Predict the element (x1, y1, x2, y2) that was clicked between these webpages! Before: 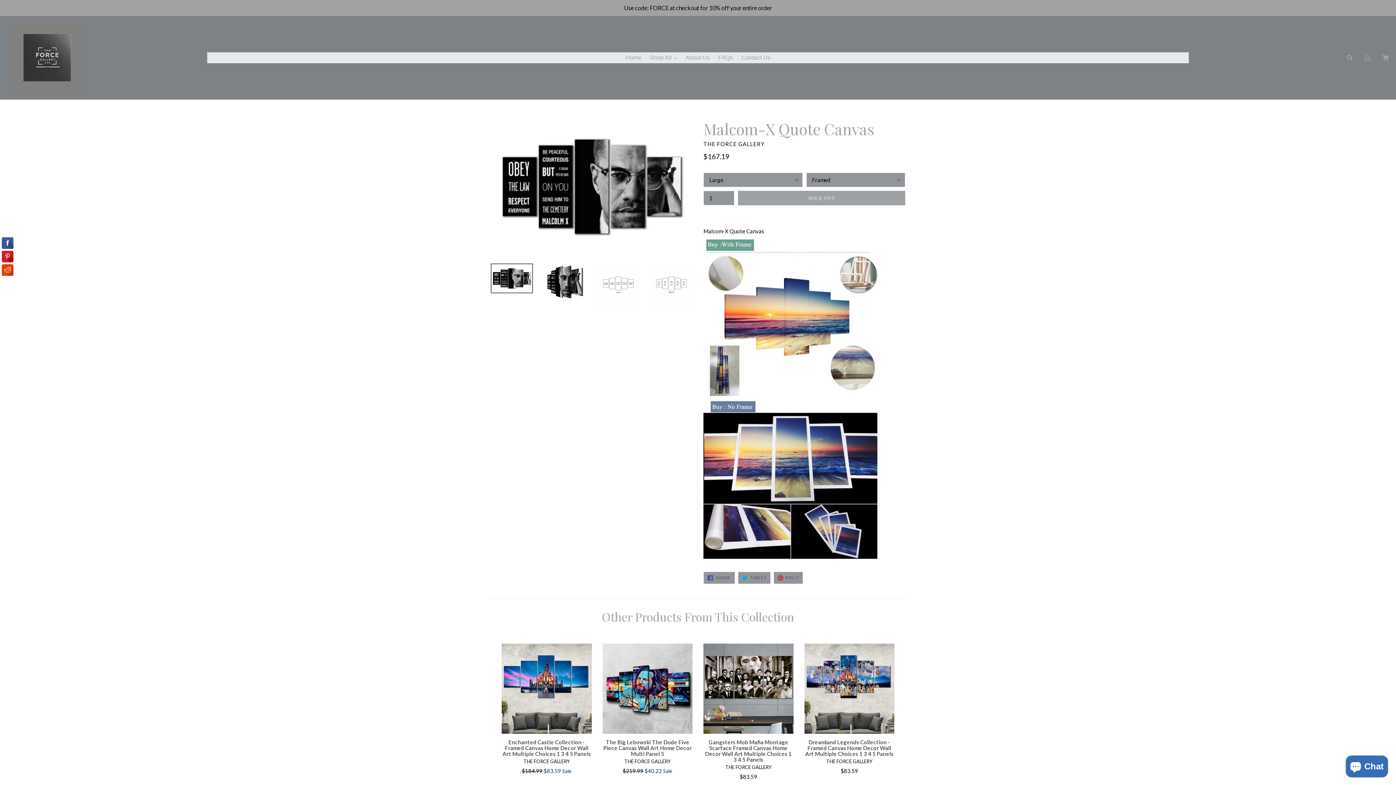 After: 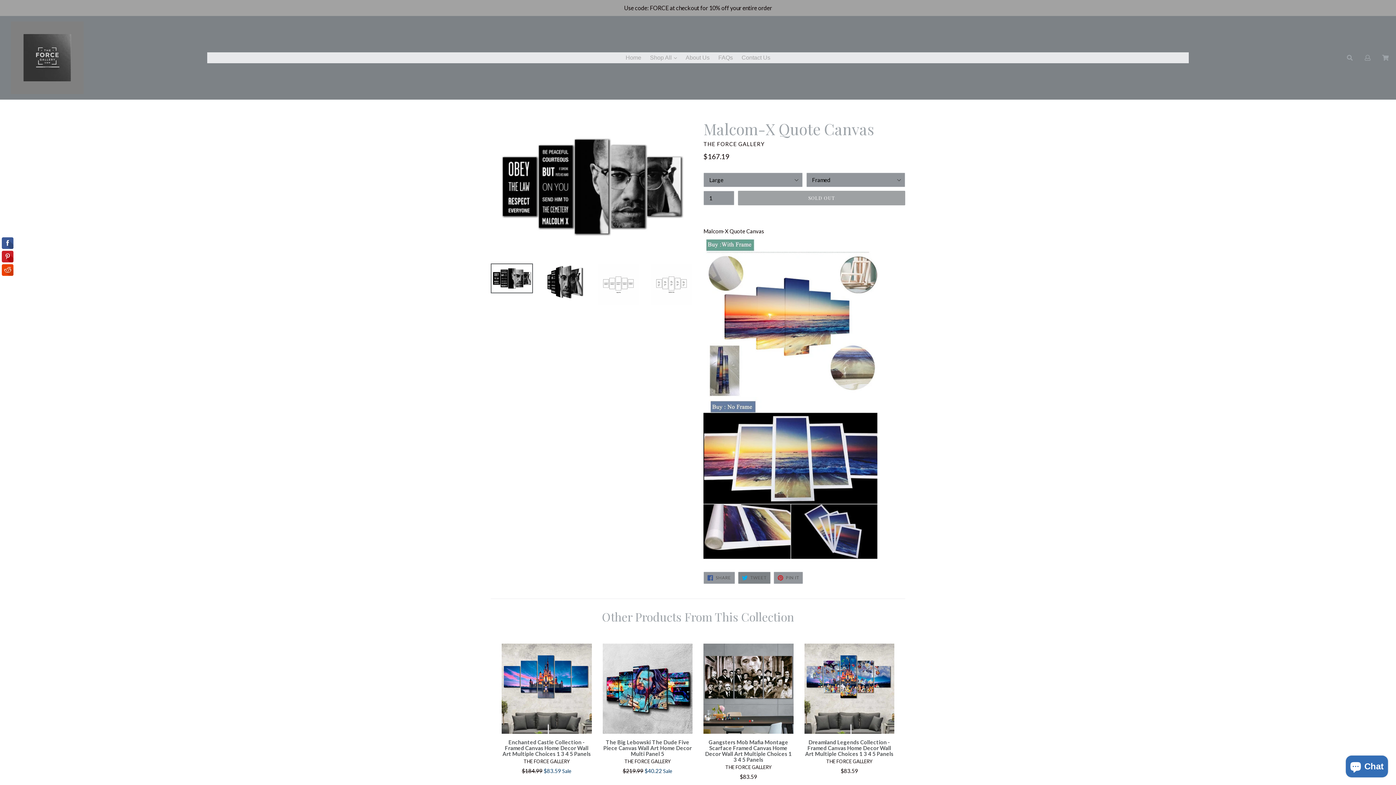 Action: label:  TWEET
TWEET ON TWITTER bbox: (738, 572, 770, 584)